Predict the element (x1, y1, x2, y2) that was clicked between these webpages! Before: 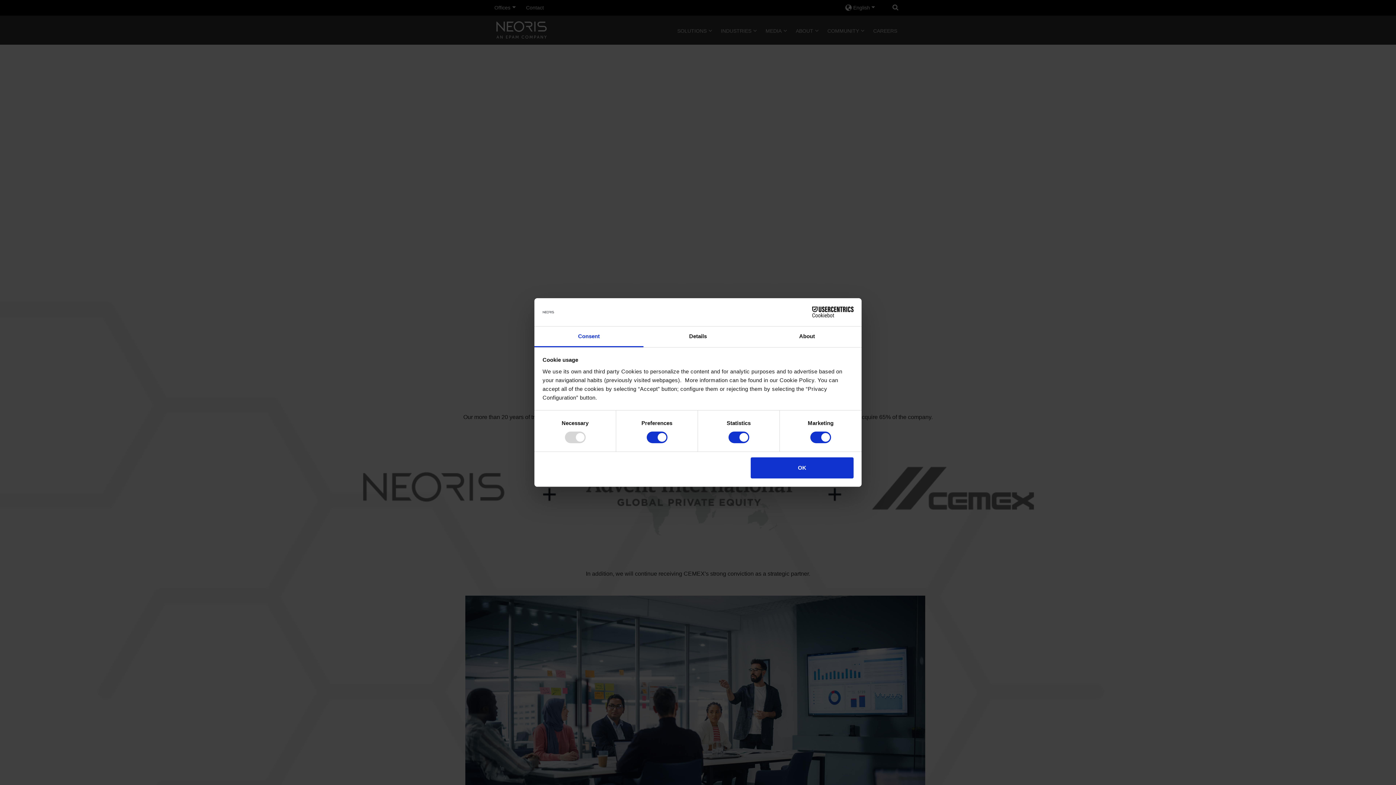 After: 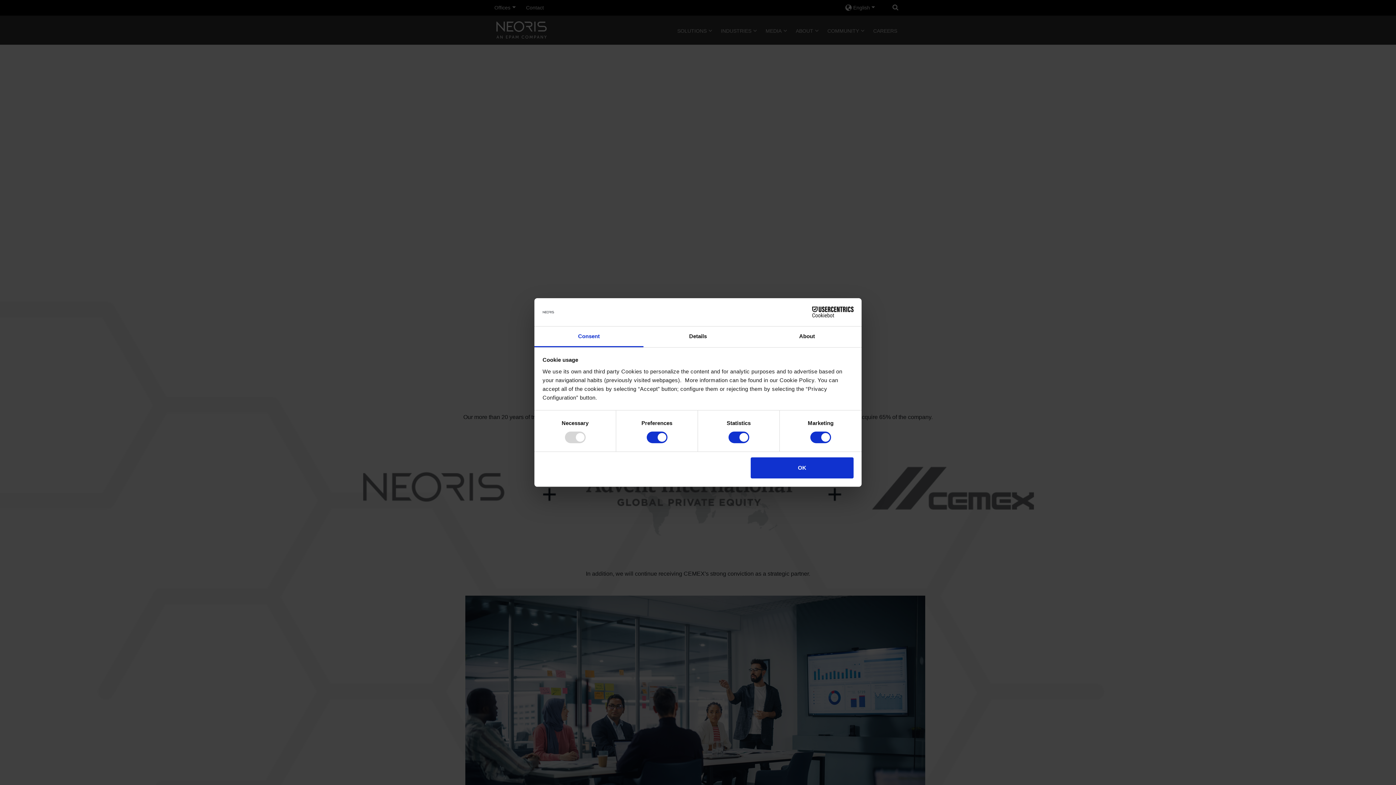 Action: label: Consent bbox: (534, 326, 643, 347)